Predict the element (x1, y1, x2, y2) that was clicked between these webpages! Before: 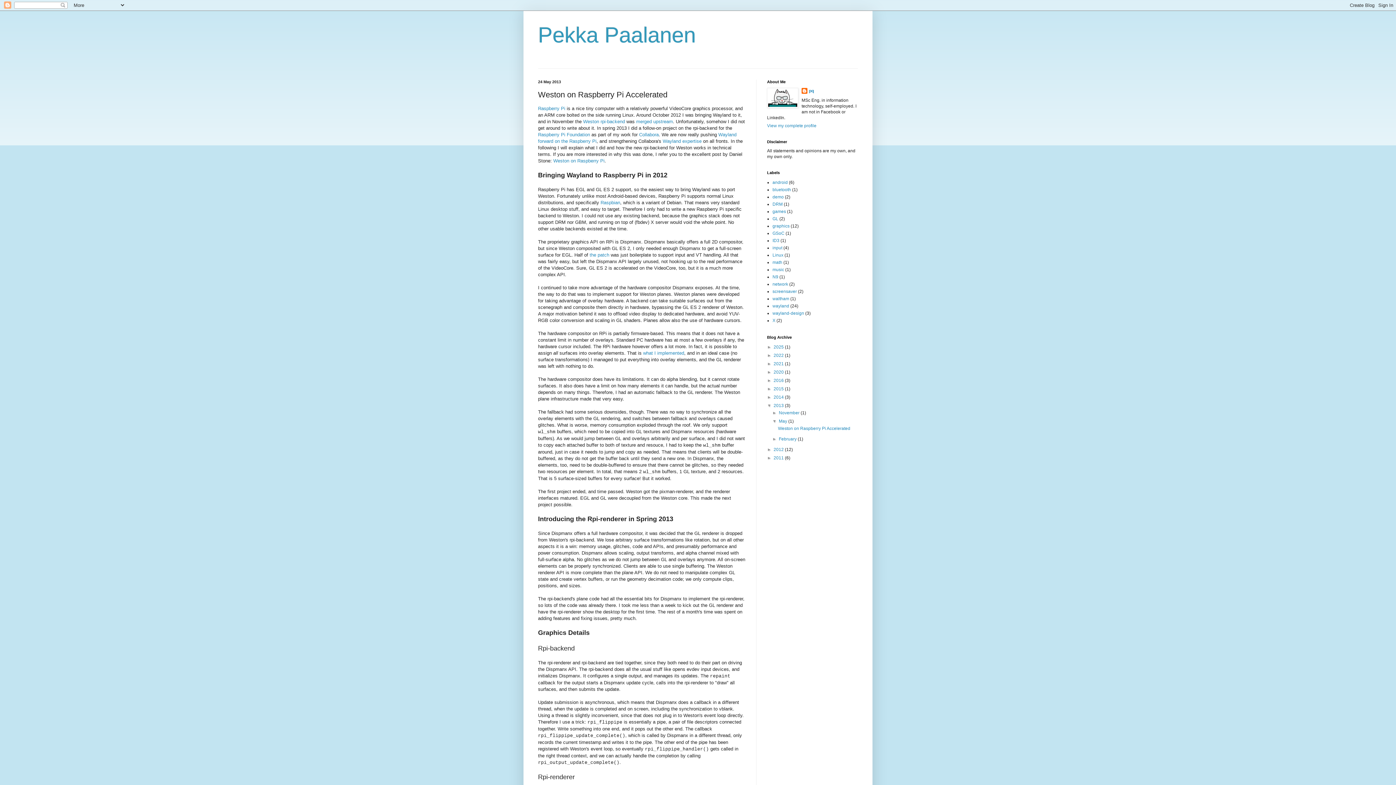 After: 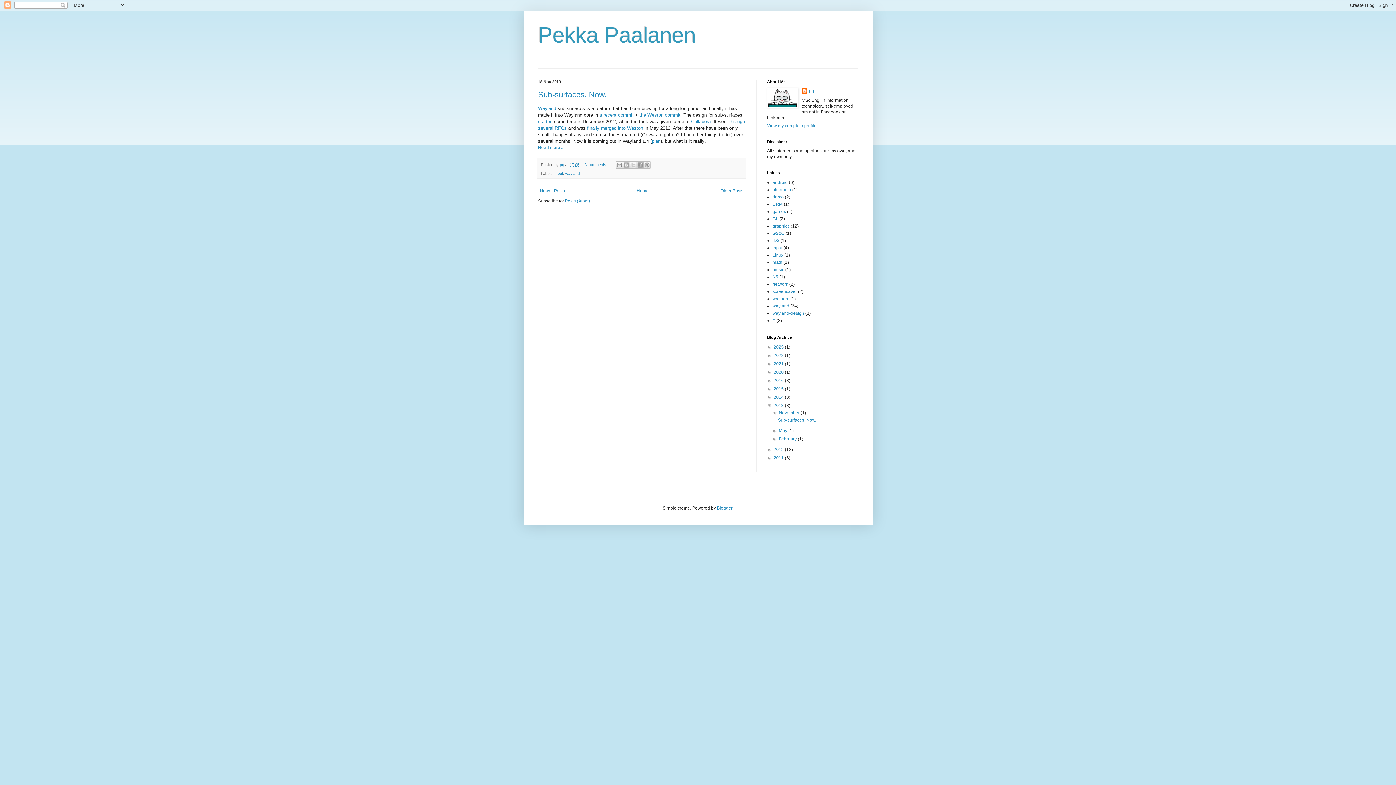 Action: bbox: (779, 410, 800, 415) label: November 